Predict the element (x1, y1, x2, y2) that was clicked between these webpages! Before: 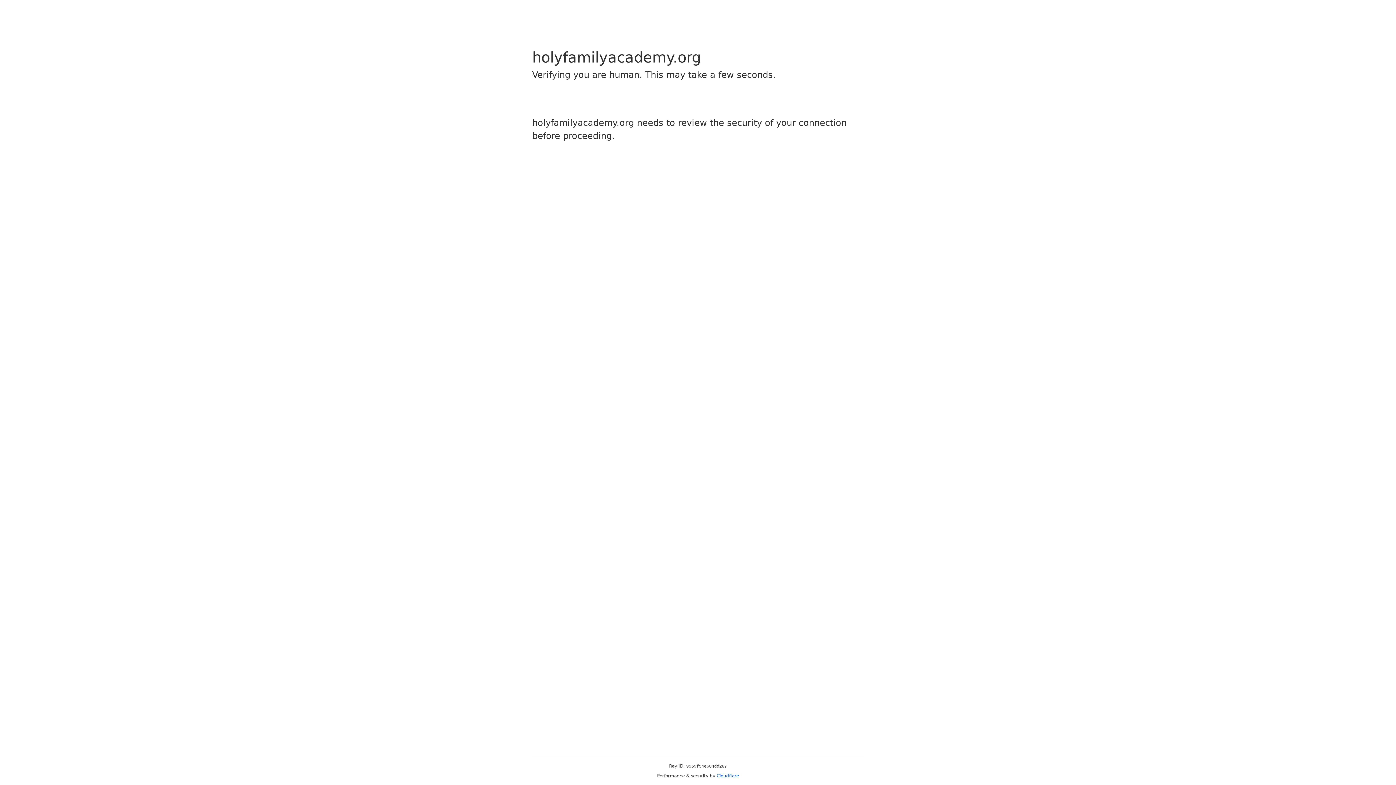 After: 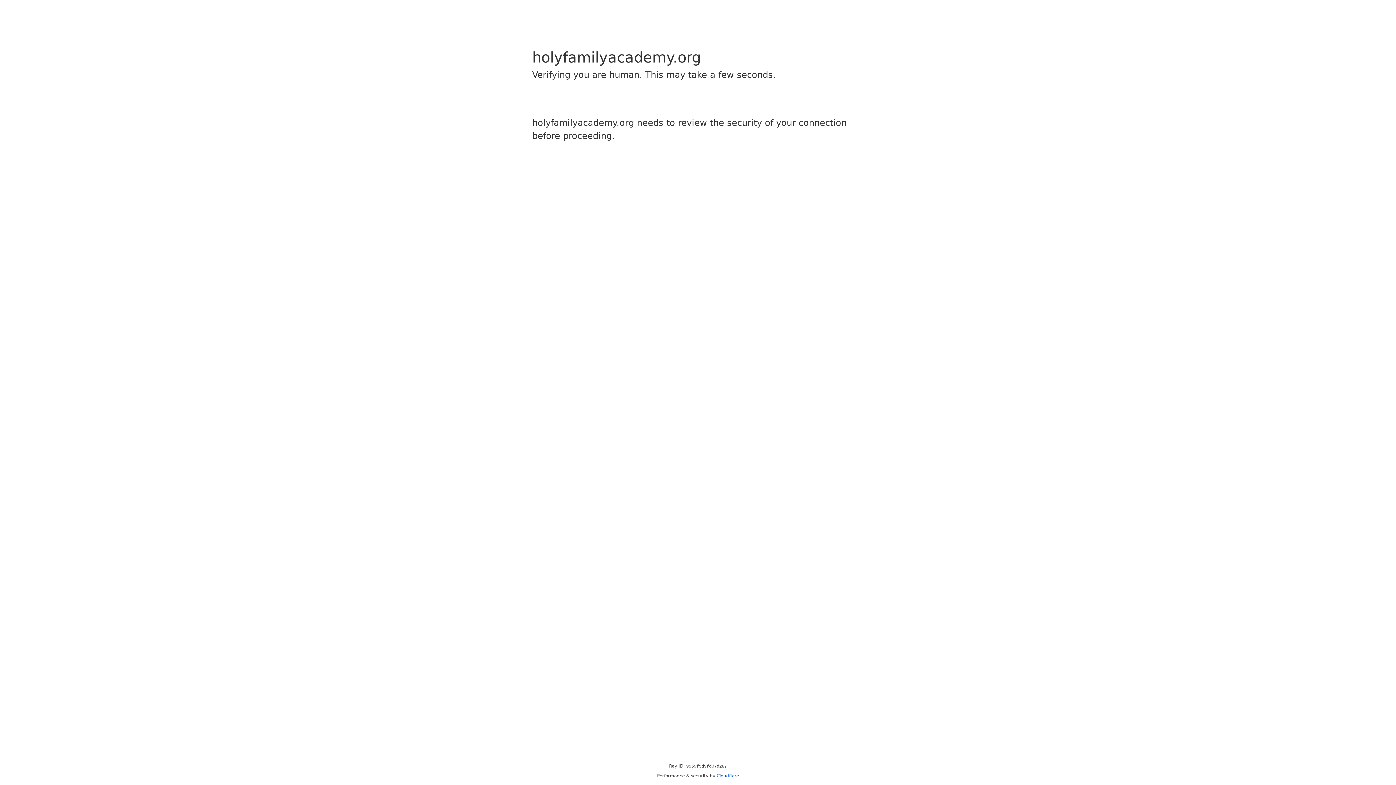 Action: bbox: (716, 773, 739, 778) label: Cloudflare